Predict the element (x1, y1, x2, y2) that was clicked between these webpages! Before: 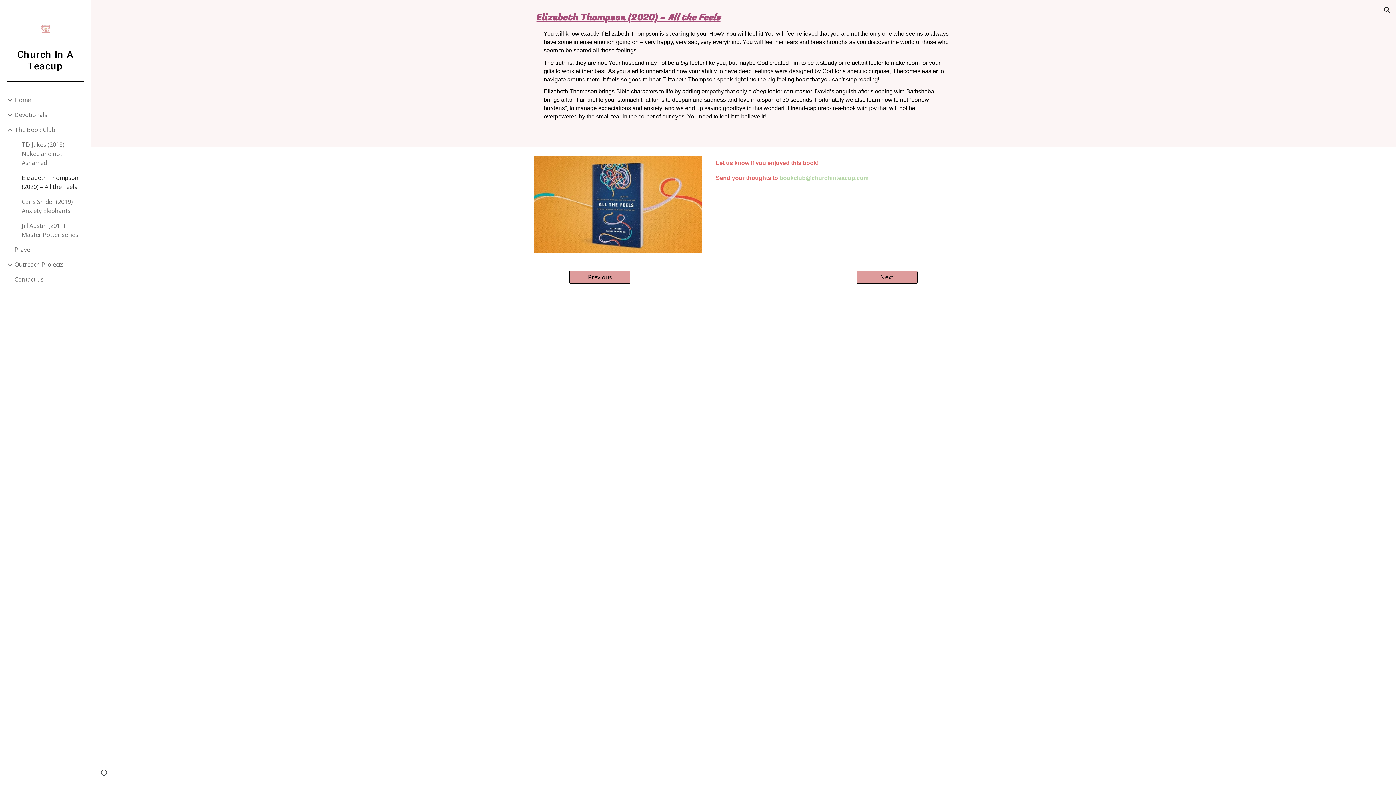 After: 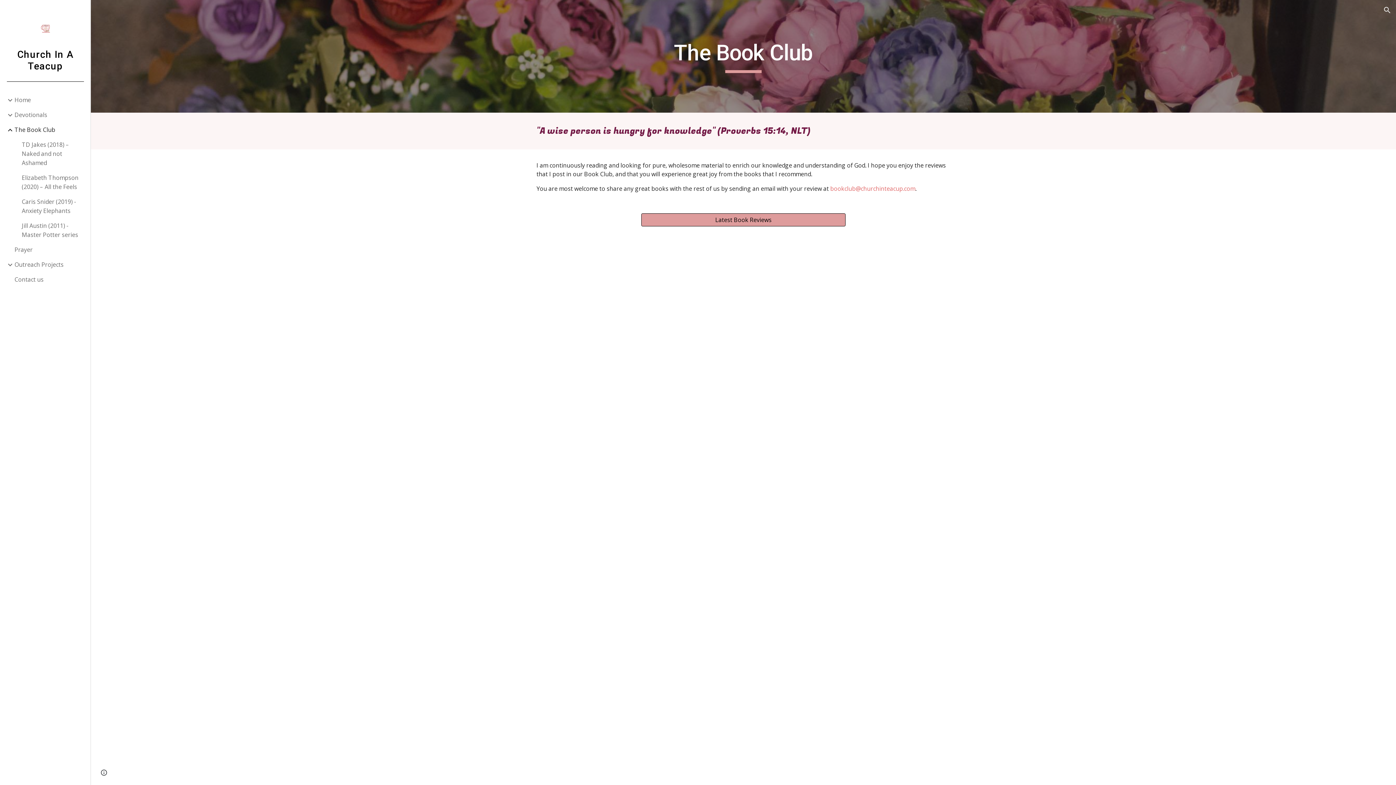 Action: label: The Book Club bbox: (13, 122, 86, 137)